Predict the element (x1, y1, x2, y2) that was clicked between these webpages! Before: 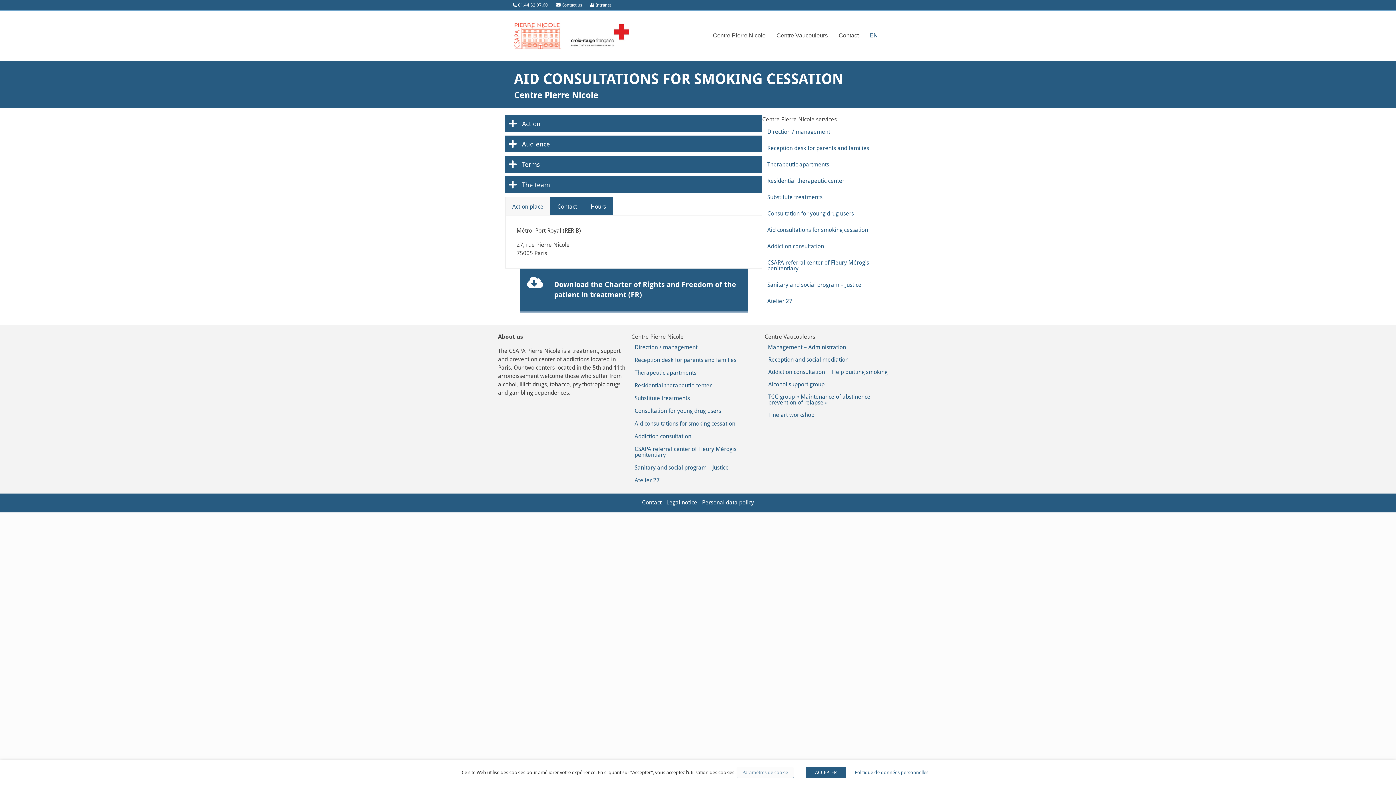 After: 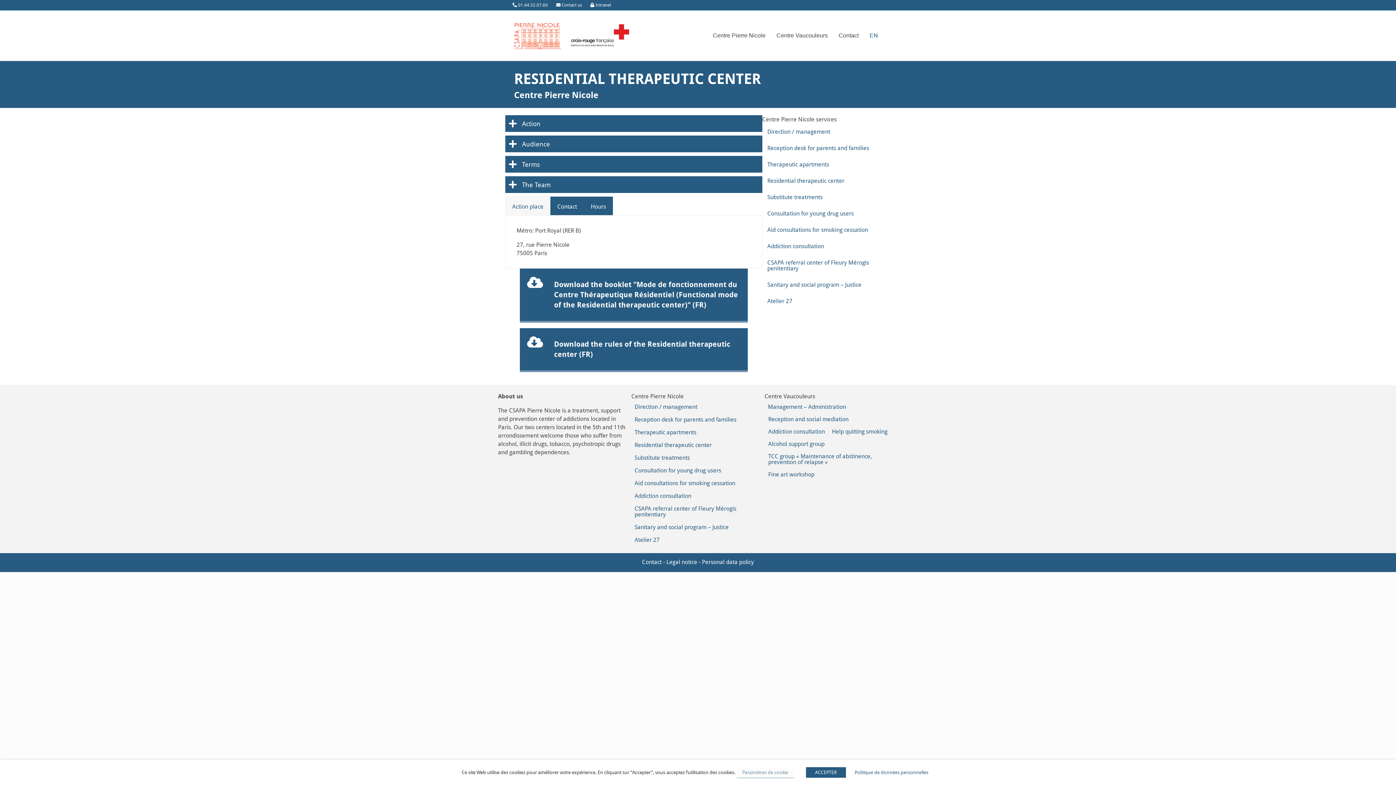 Action: label: Residential therapeutic center bbox: (762, 172, 890, 188)